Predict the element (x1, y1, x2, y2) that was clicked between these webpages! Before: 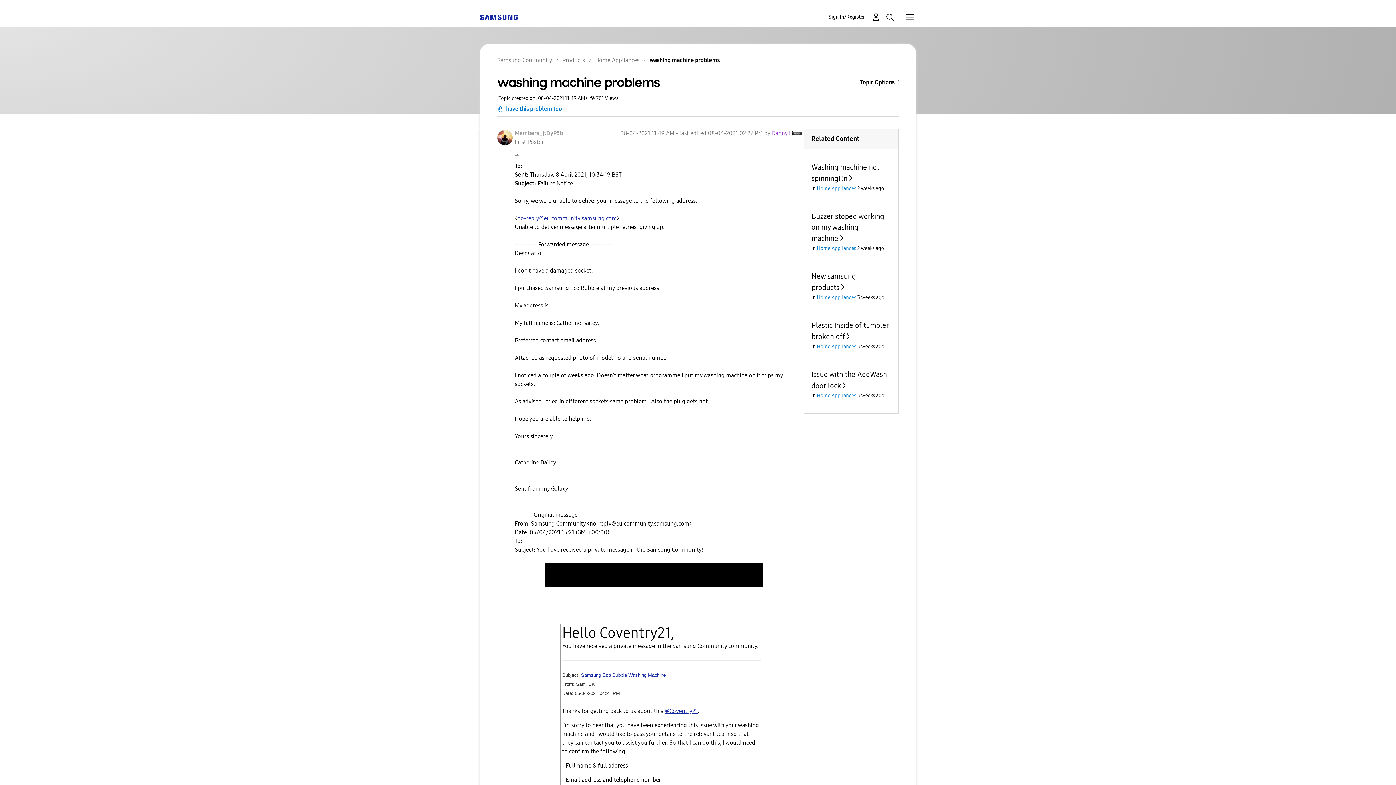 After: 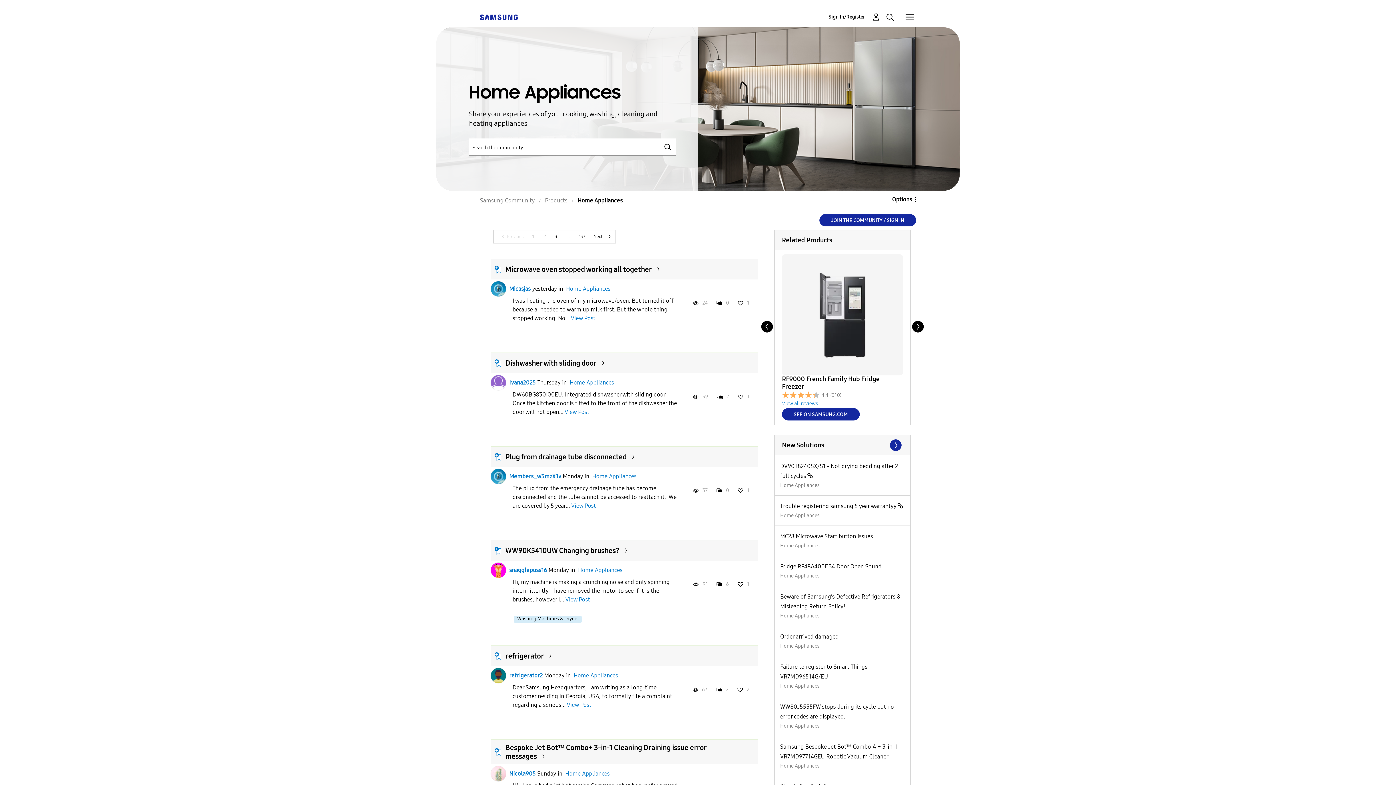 Action: bbox: (817, 392, 856, 398) label: Home Appliances